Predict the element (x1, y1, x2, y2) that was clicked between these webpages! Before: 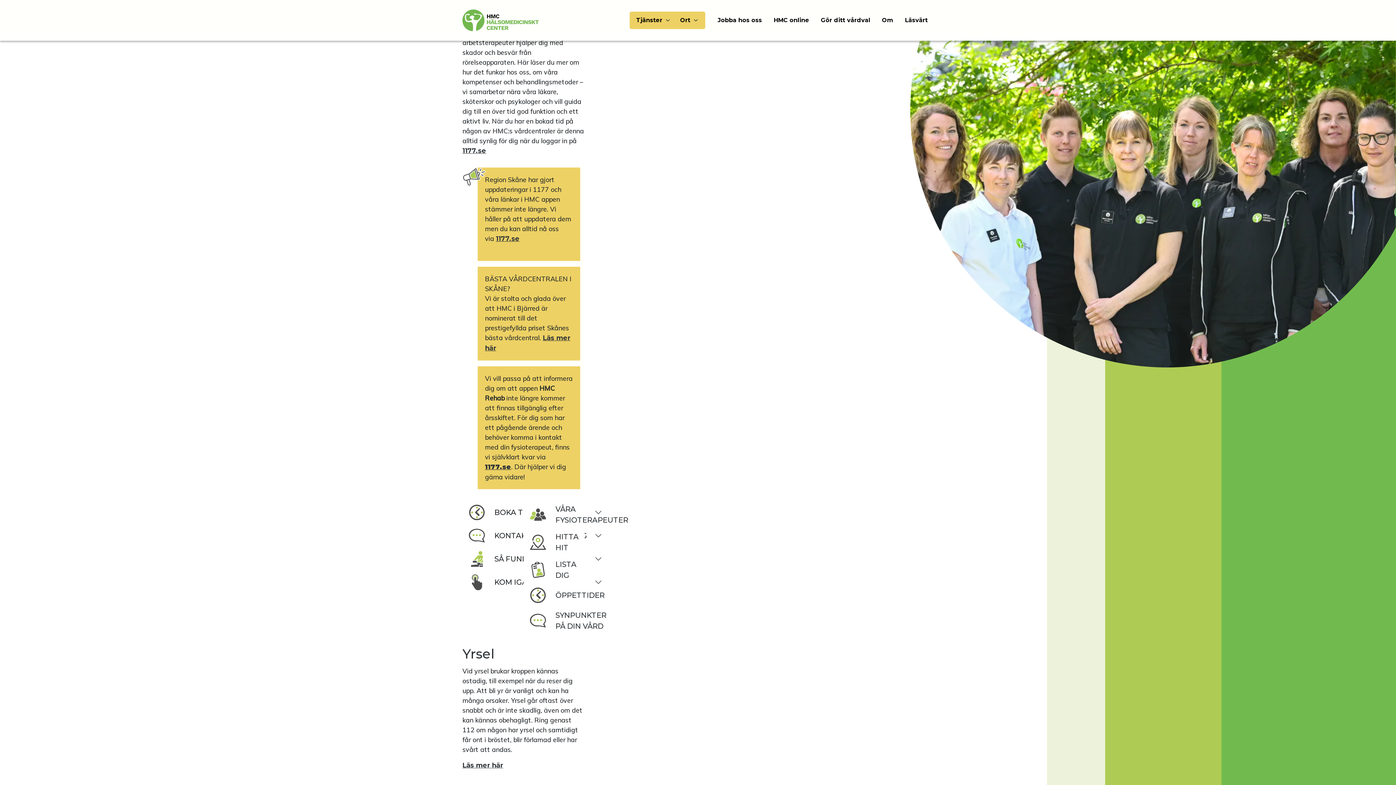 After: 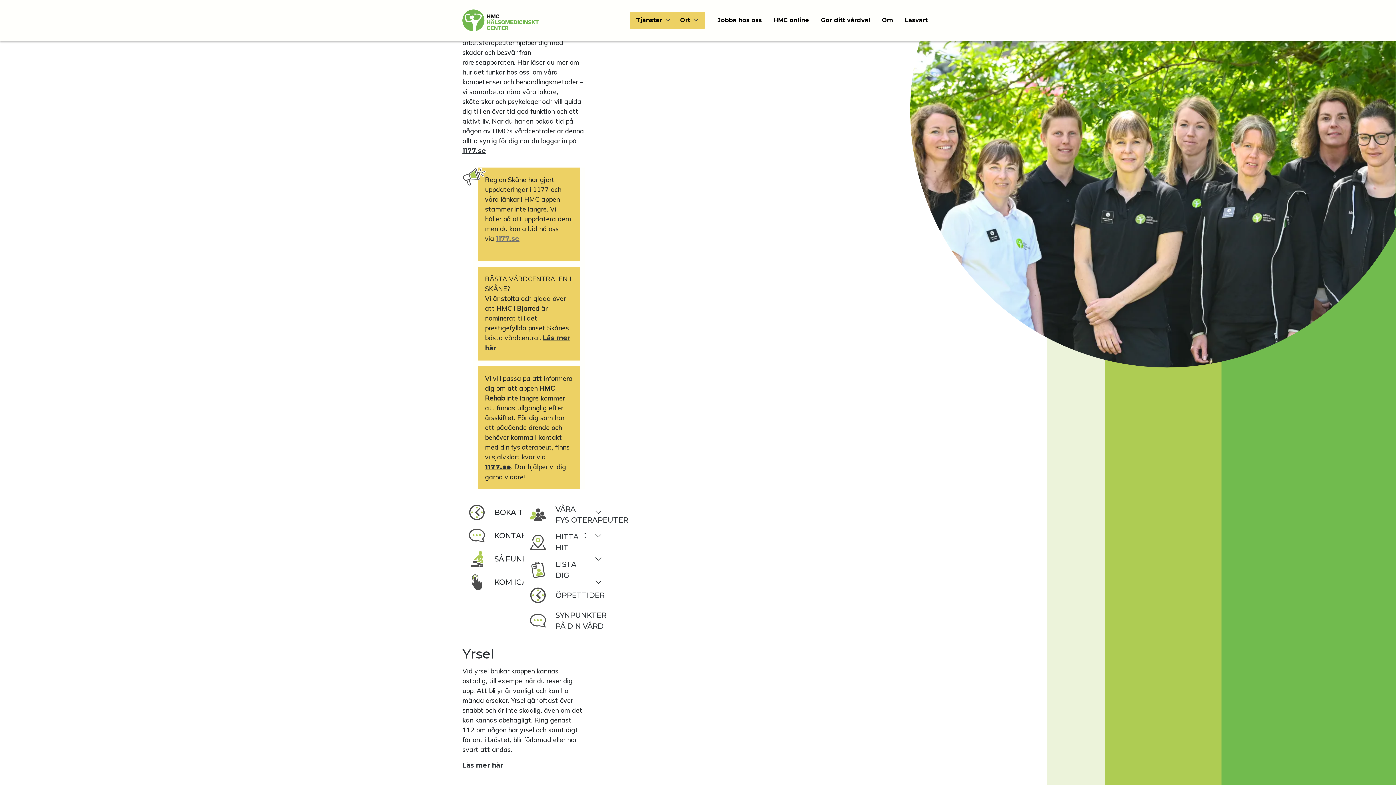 Action: bbox: (496, 234, 519, 242) label: 1177.se